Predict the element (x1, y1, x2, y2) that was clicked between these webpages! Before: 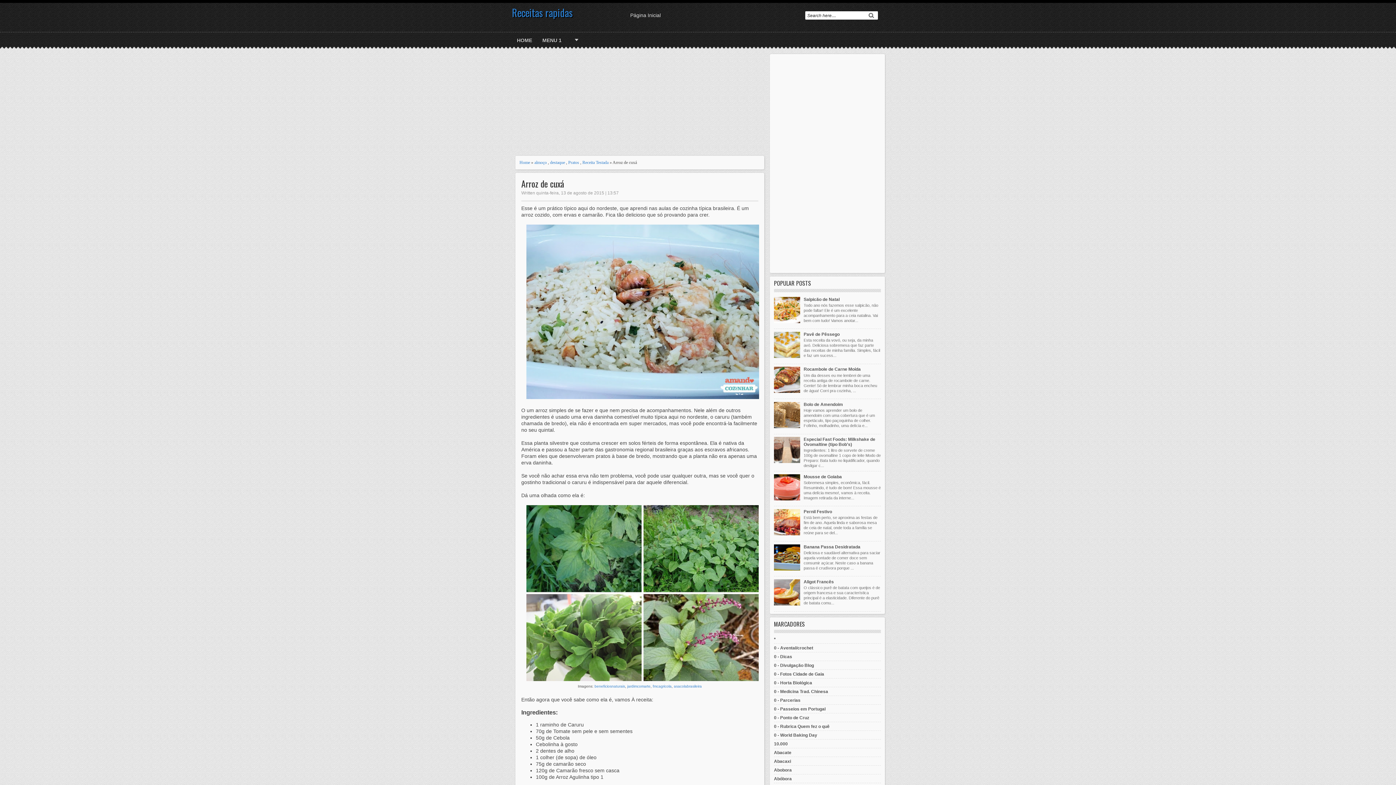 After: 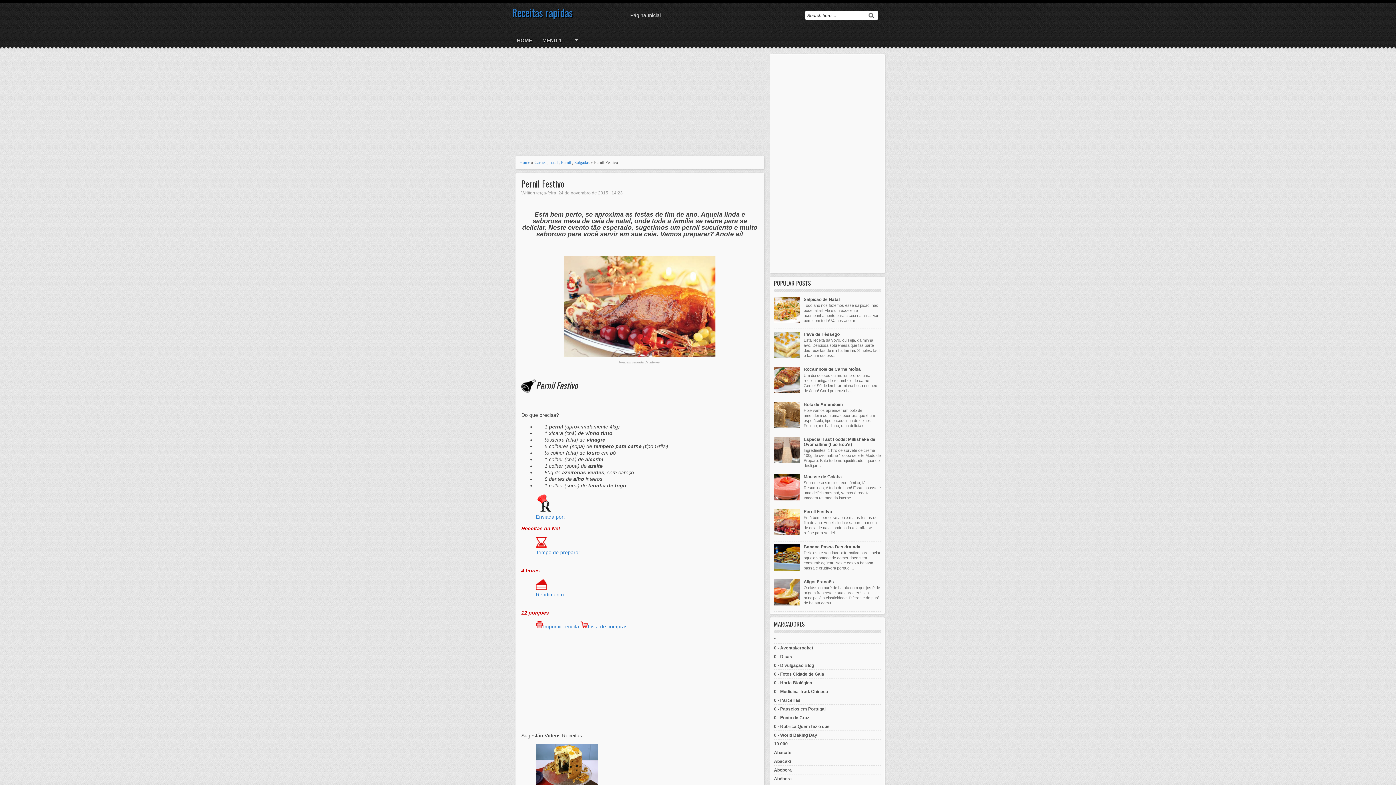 Action: label: Pernil Festivo bbox: (803, 509, 832, 514)